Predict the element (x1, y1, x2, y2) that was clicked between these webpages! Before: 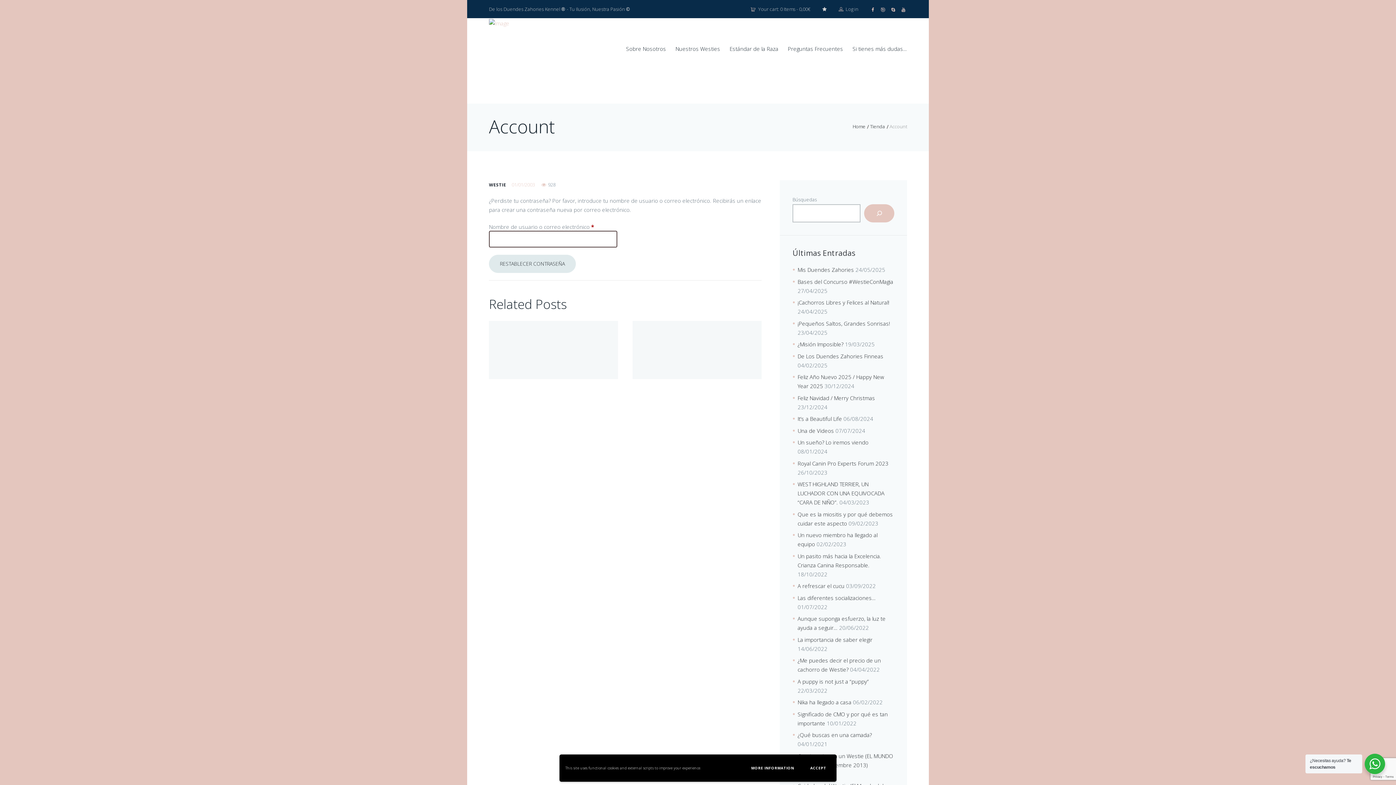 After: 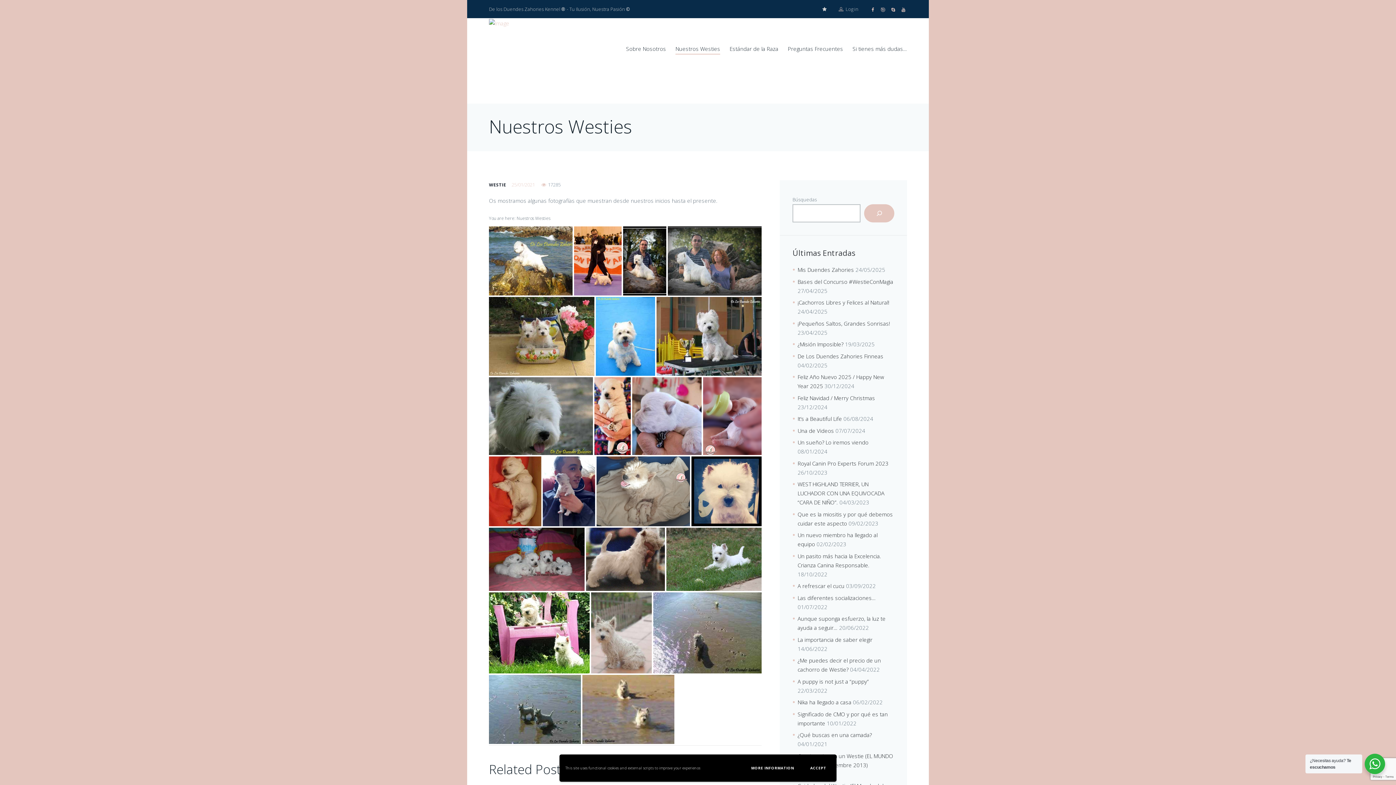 Action: label: Nuestros Westies bbox: (675, 40, 720, 58)